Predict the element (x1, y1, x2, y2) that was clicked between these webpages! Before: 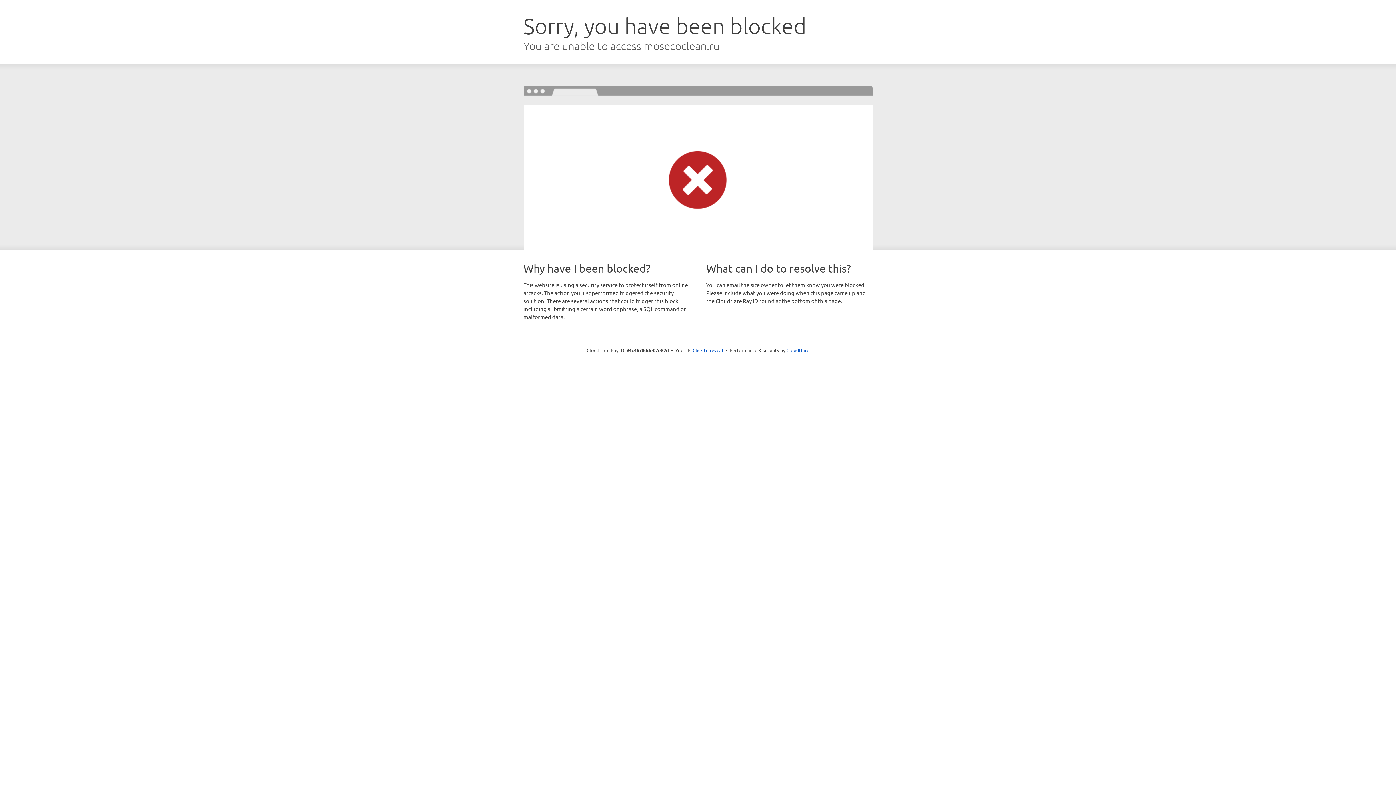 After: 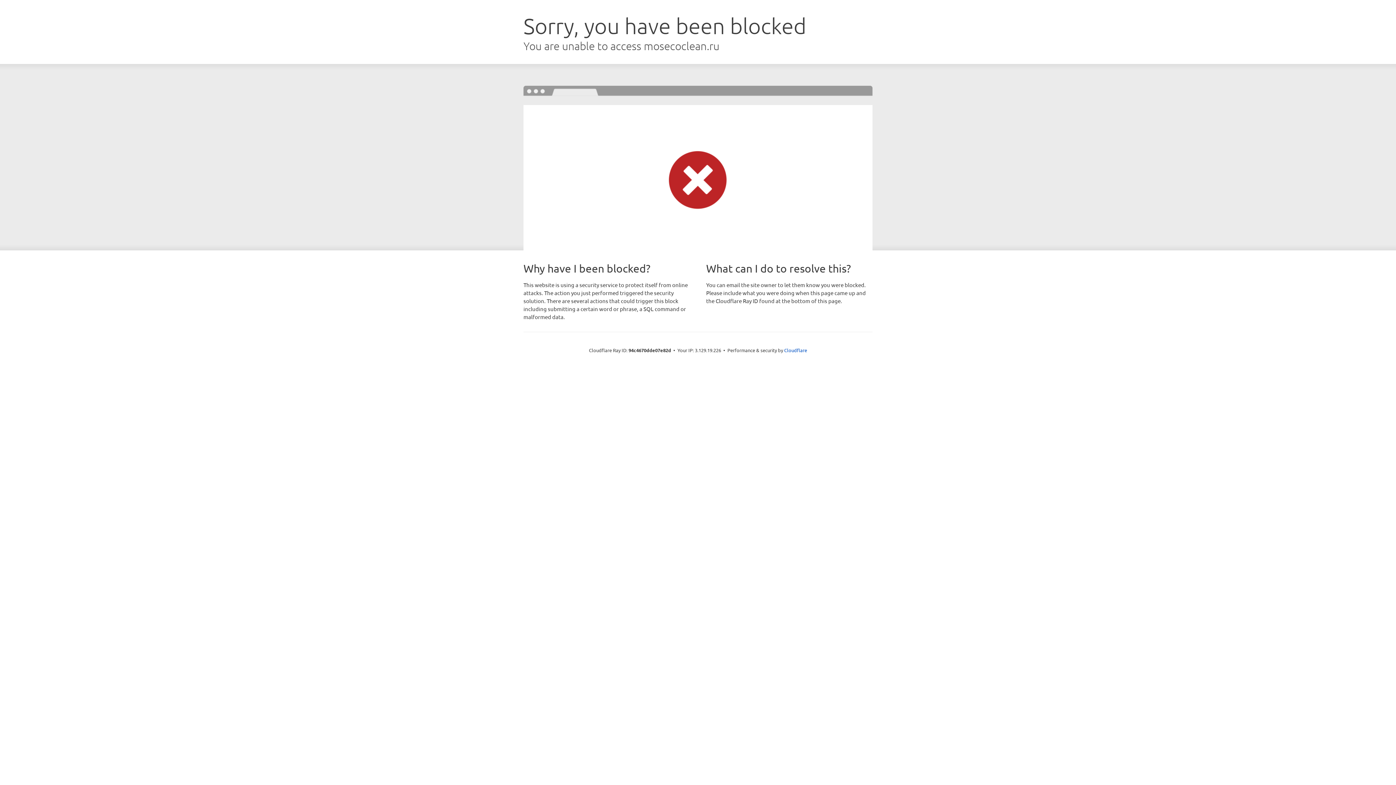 Action: bbox: (692, 346, 723, 353) label: Click to reveal